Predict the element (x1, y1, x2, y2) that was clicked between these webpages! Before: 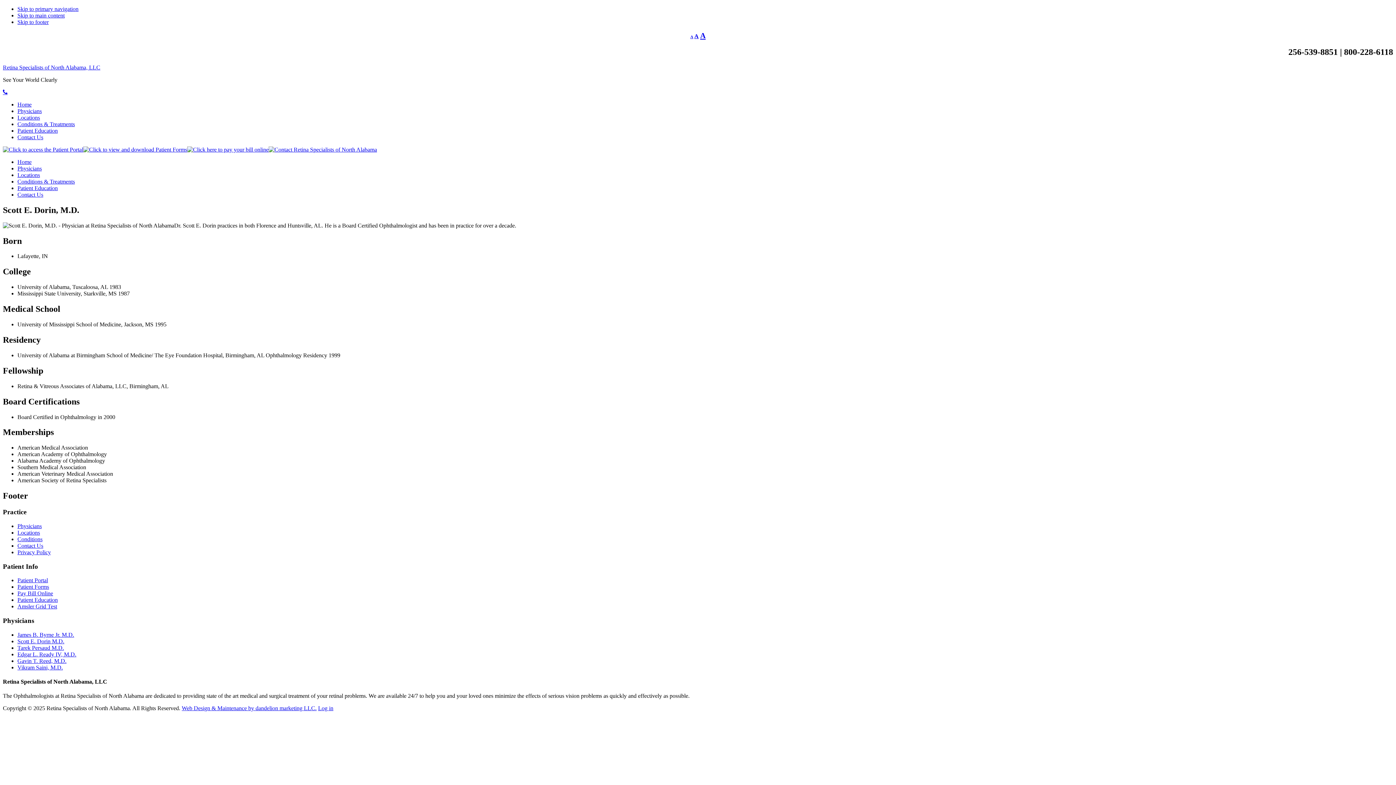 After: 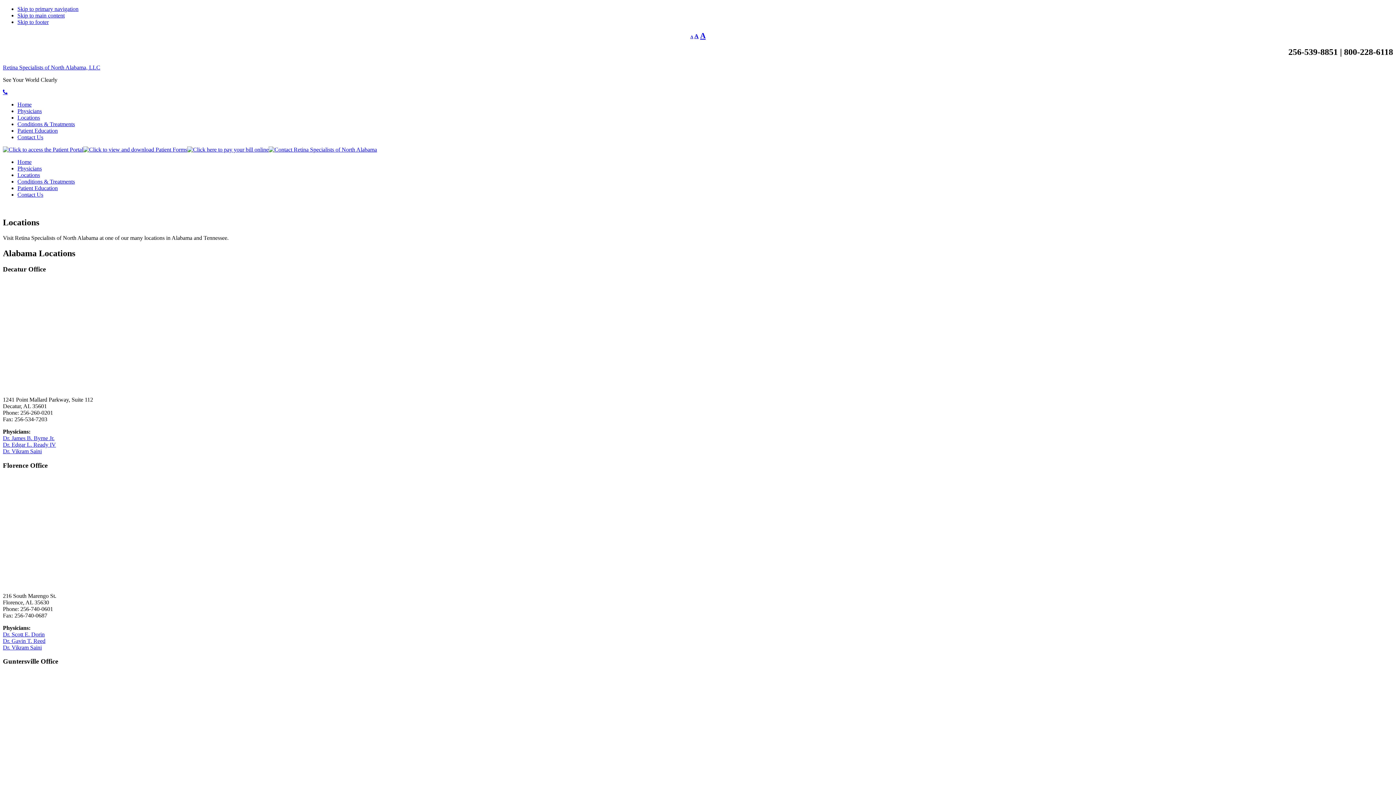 Action: label: Locations bbox: (17, 529, 40, 535)